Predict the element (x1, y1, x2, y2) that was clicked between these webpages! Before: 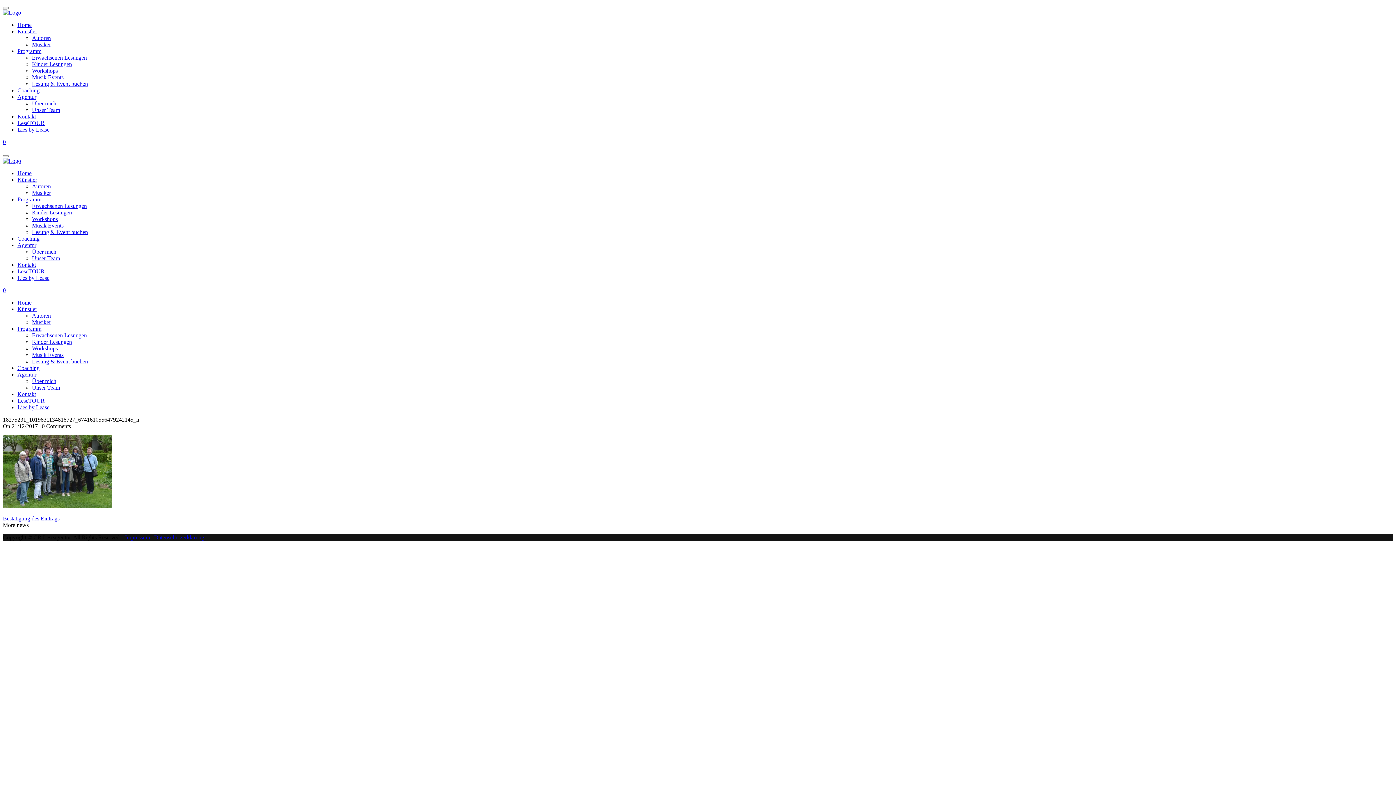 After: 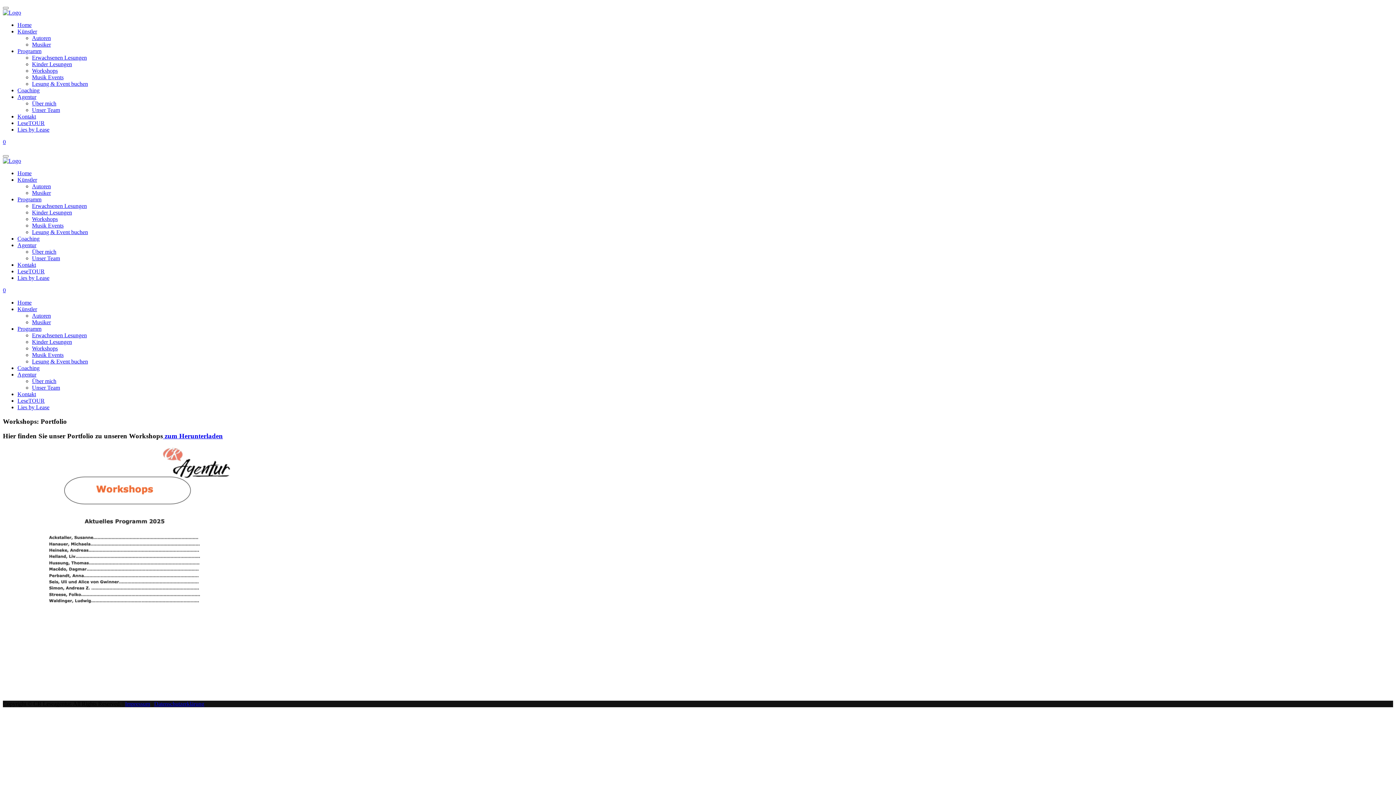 Action: bbox: (32, 67, 57, 73) label: Workshops